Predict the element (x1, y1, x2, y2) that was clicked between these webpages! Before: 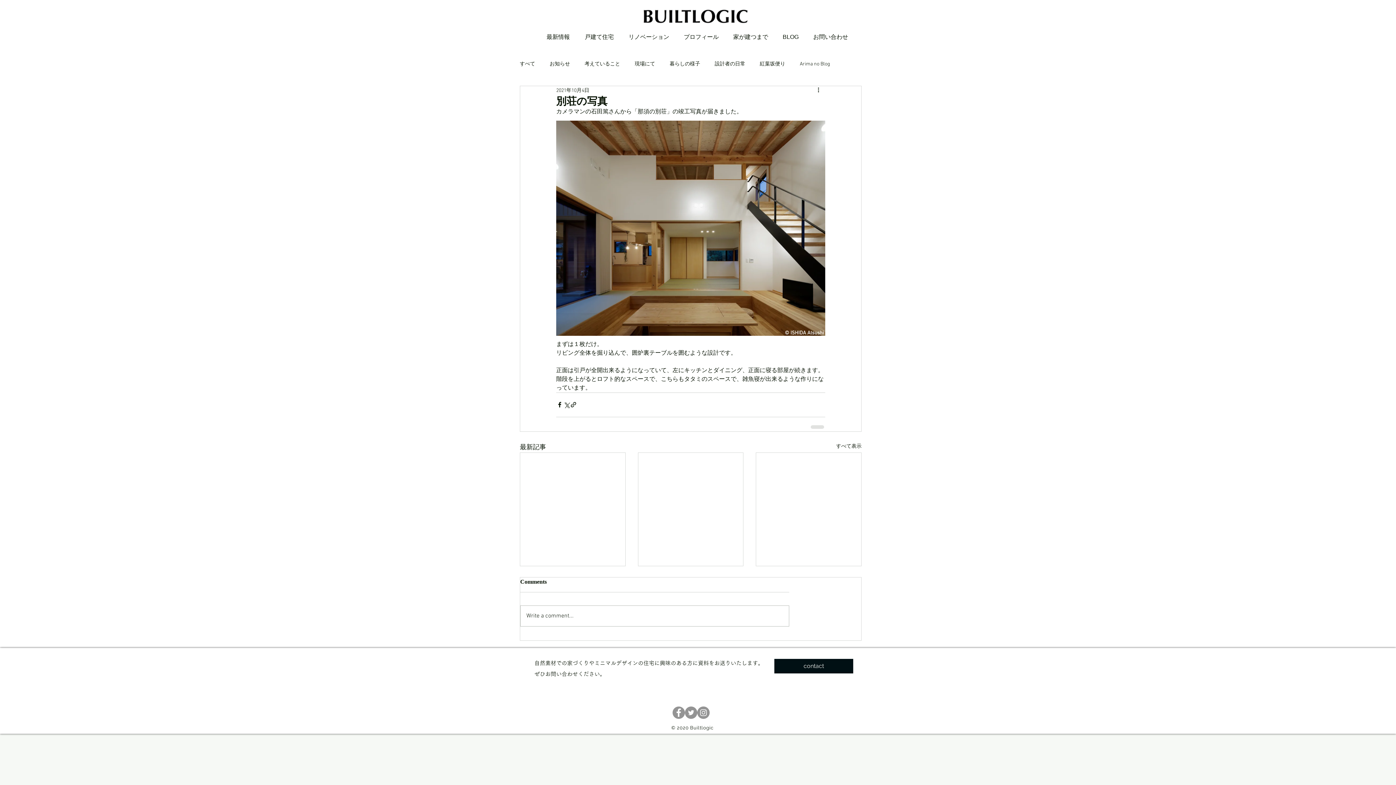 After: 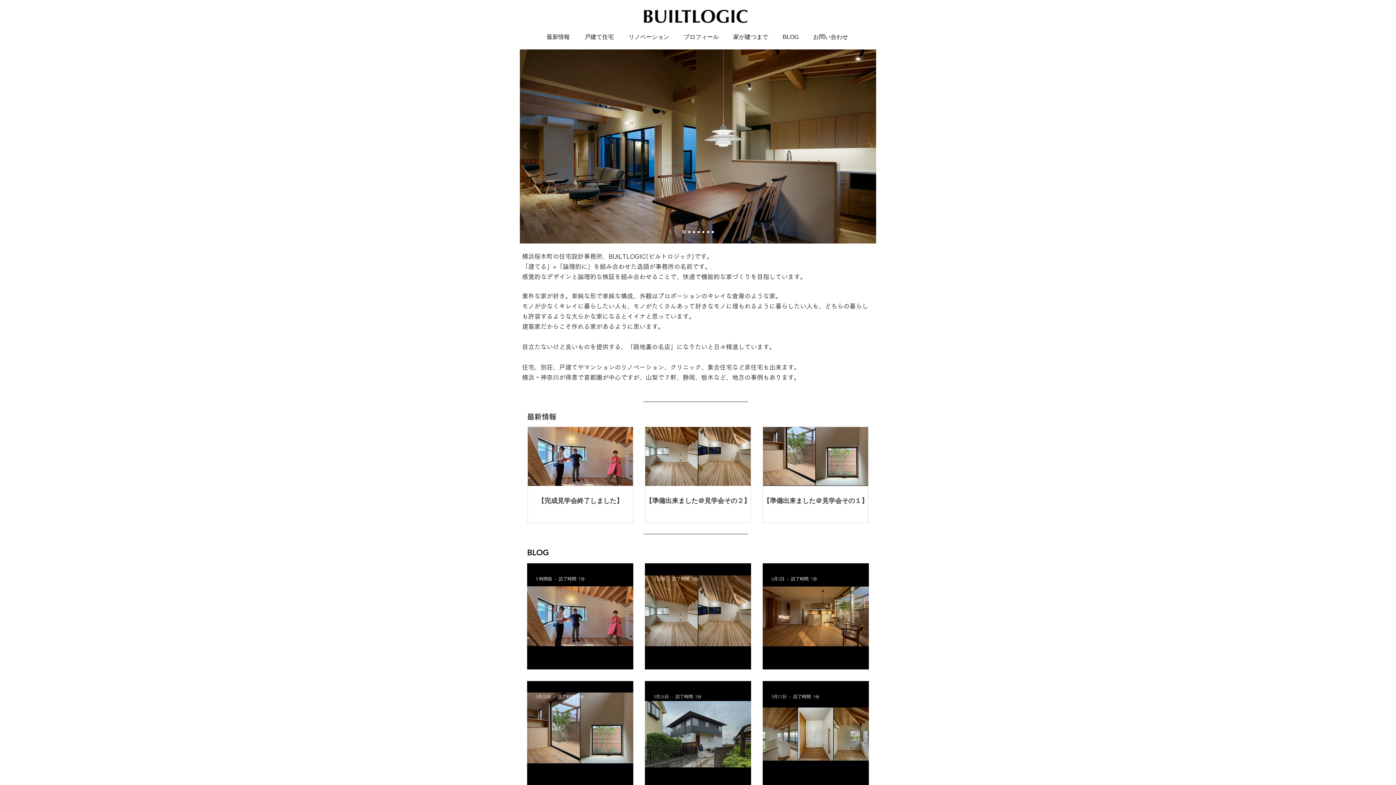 Action: bbox: (643, 9, 748, 23)